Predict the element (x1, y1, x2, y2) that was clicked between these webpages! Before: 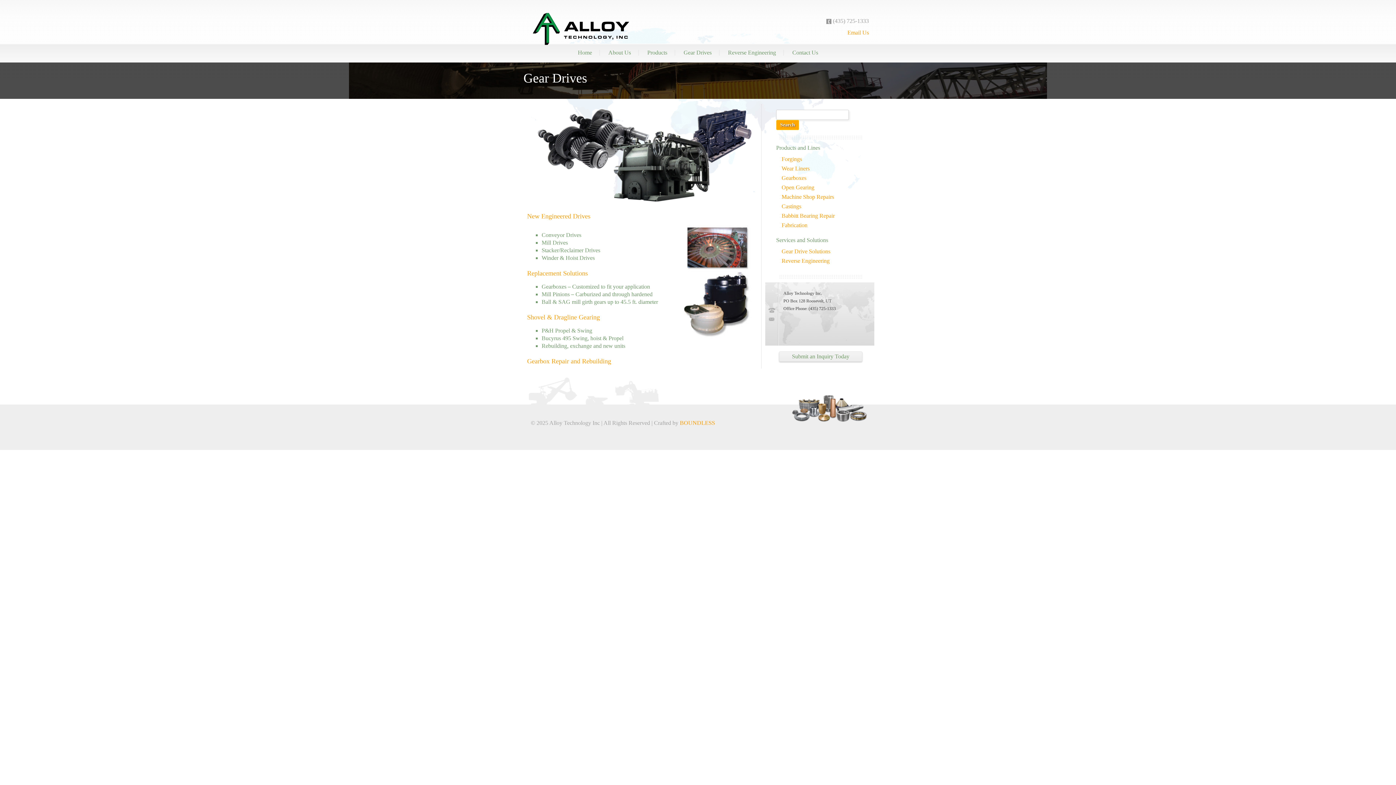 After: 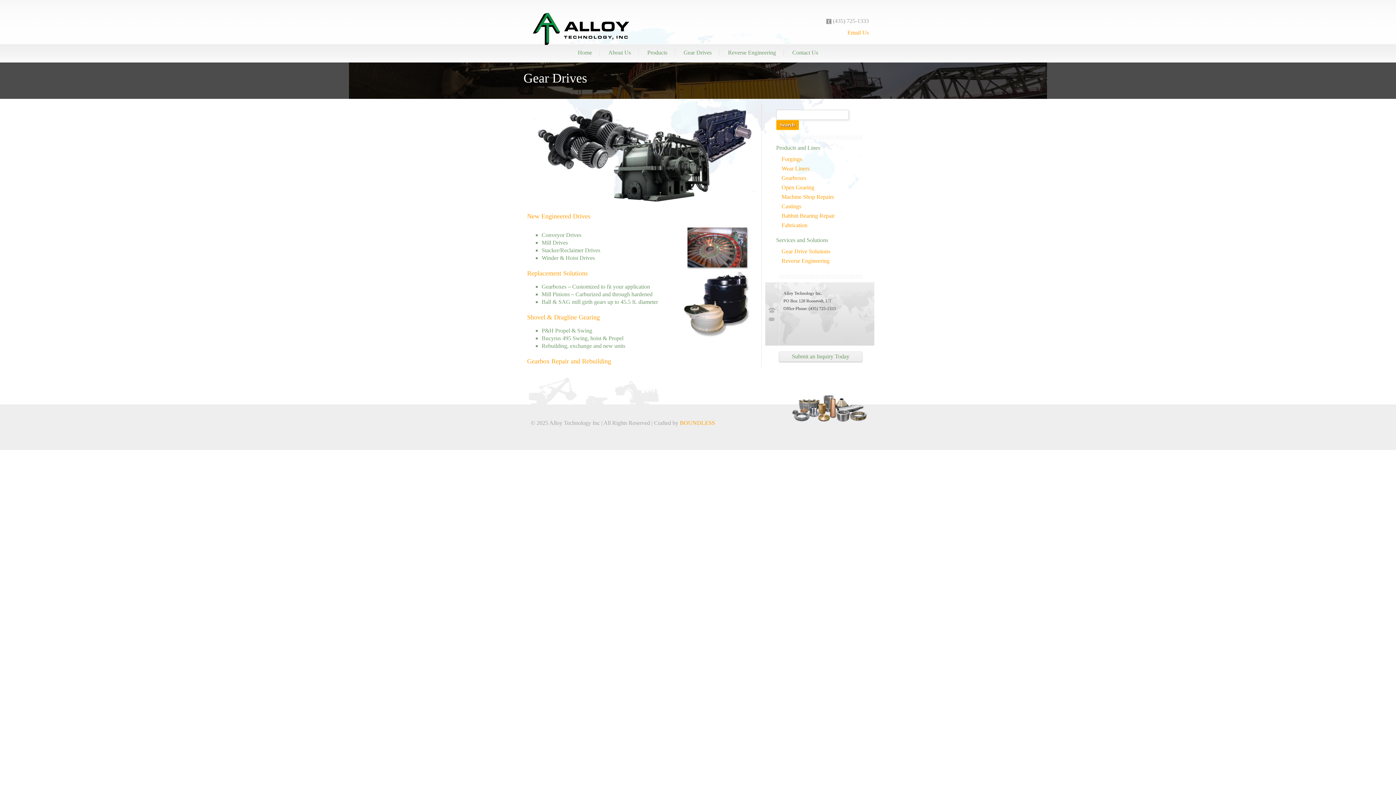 Action: label: Gear Drives bbox: (676, 47, 719, 61)